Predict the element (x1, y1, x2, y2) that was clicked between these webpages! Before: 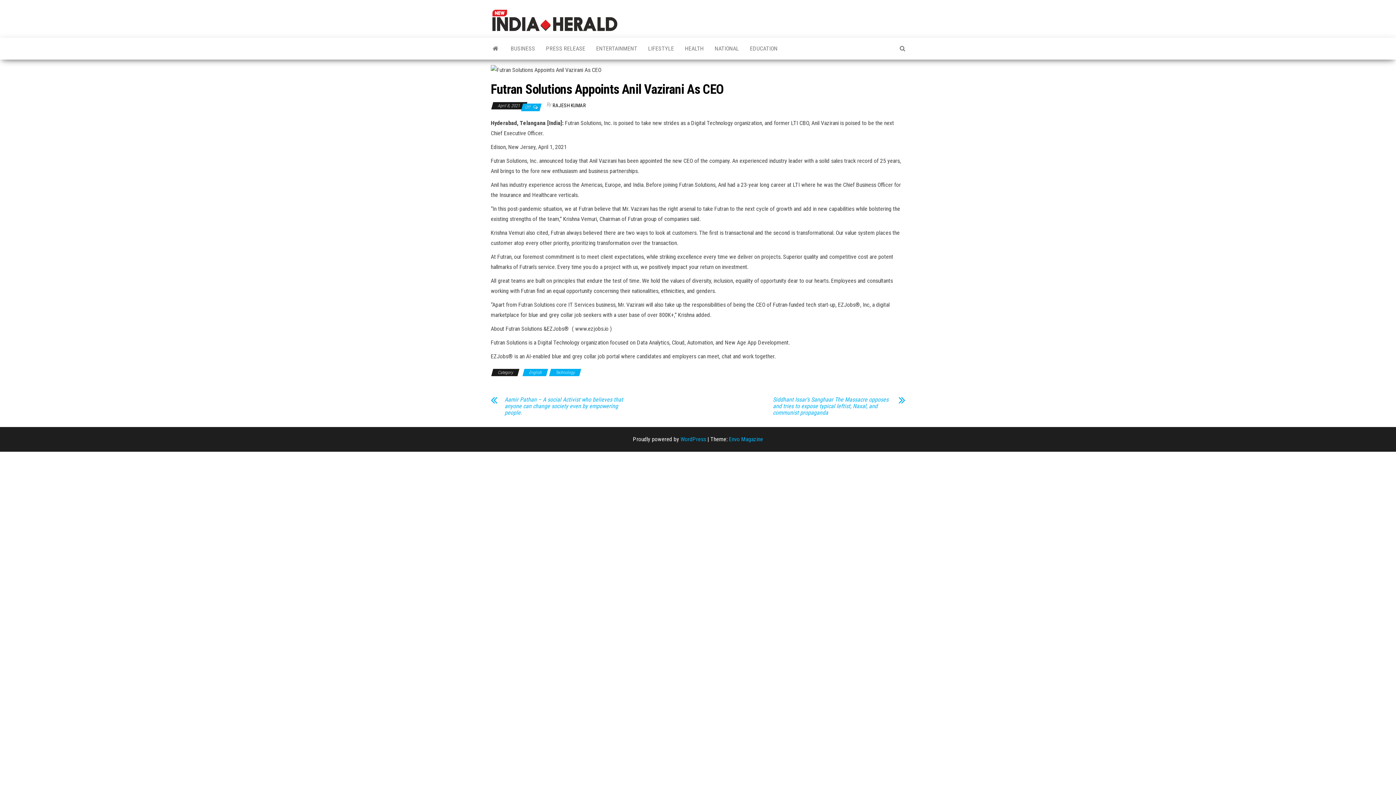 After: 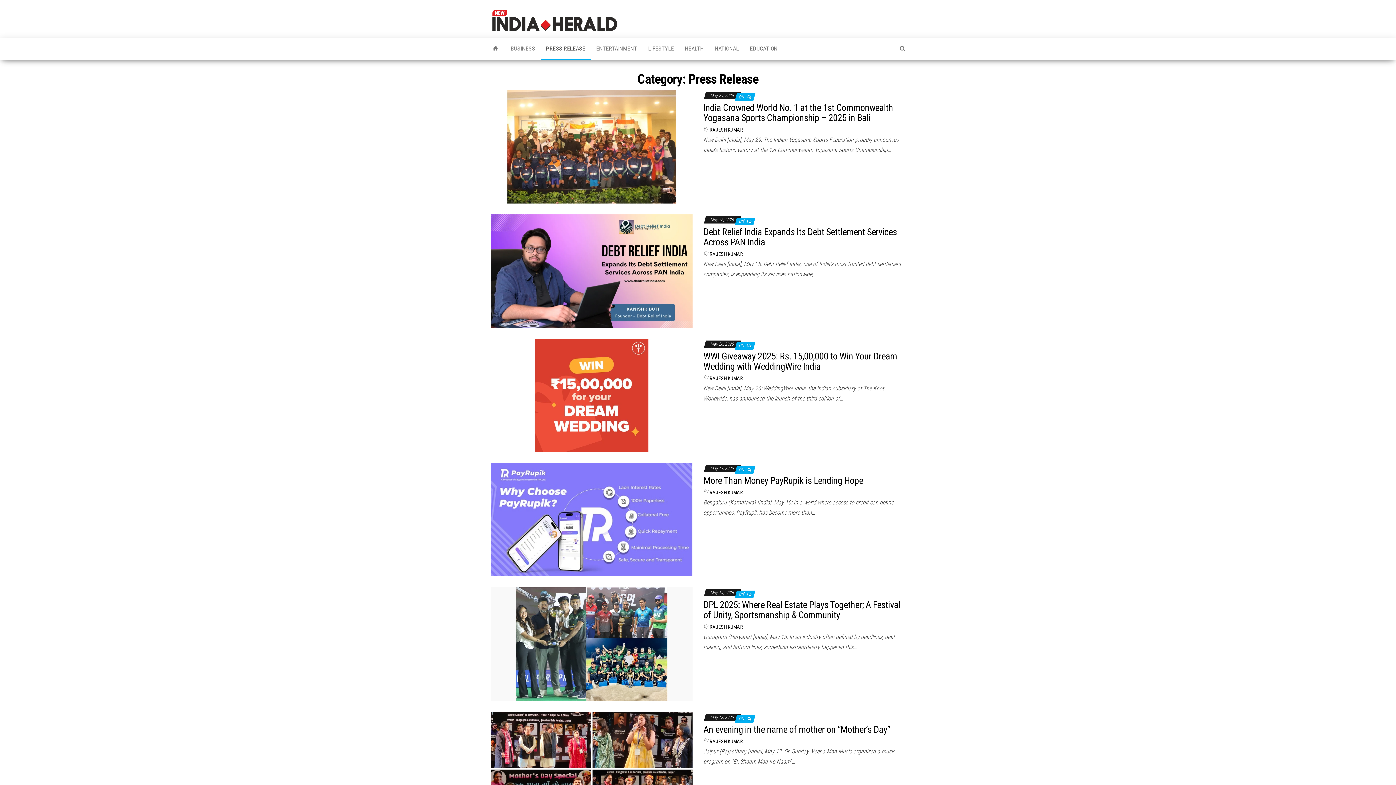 Action: label: PRESS RELEASE bbox: (540, 37, 590, 59)